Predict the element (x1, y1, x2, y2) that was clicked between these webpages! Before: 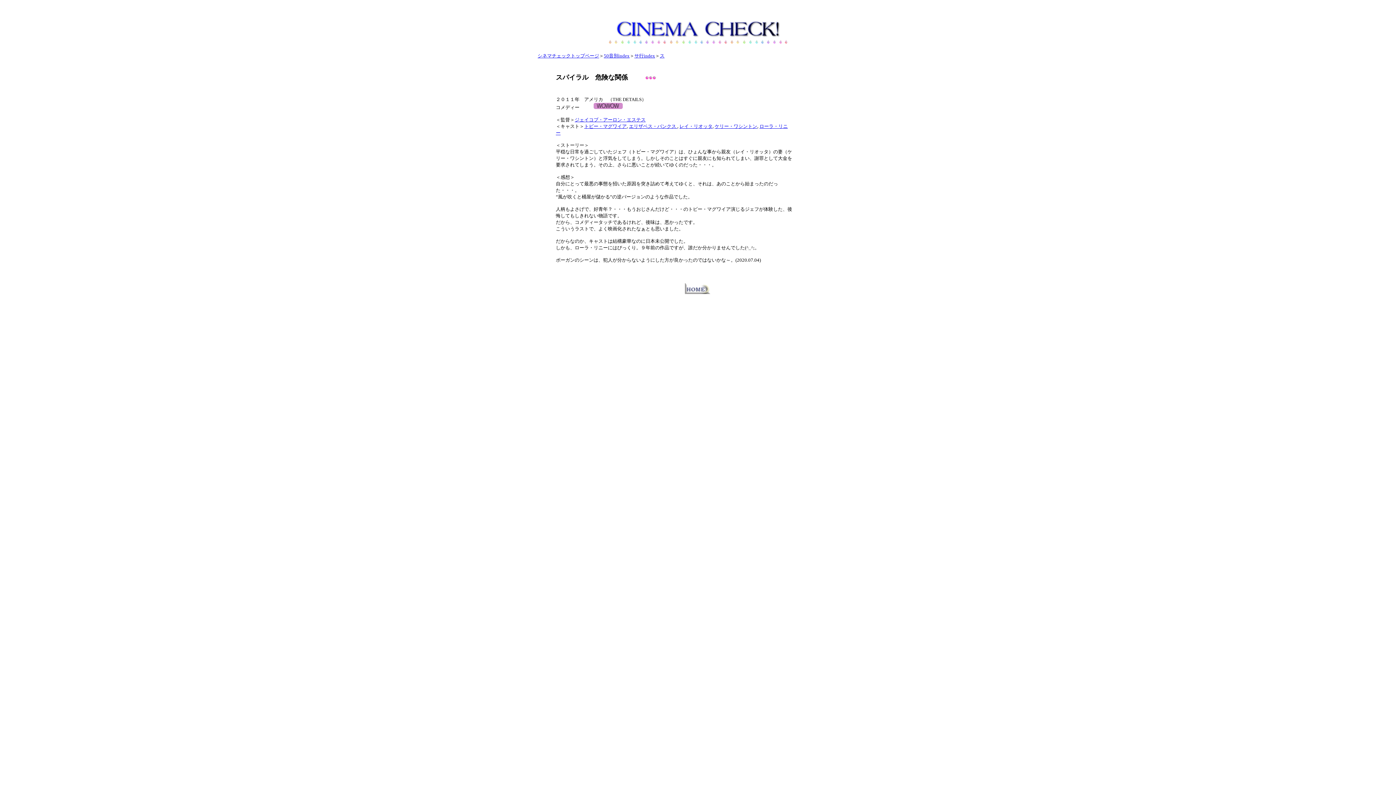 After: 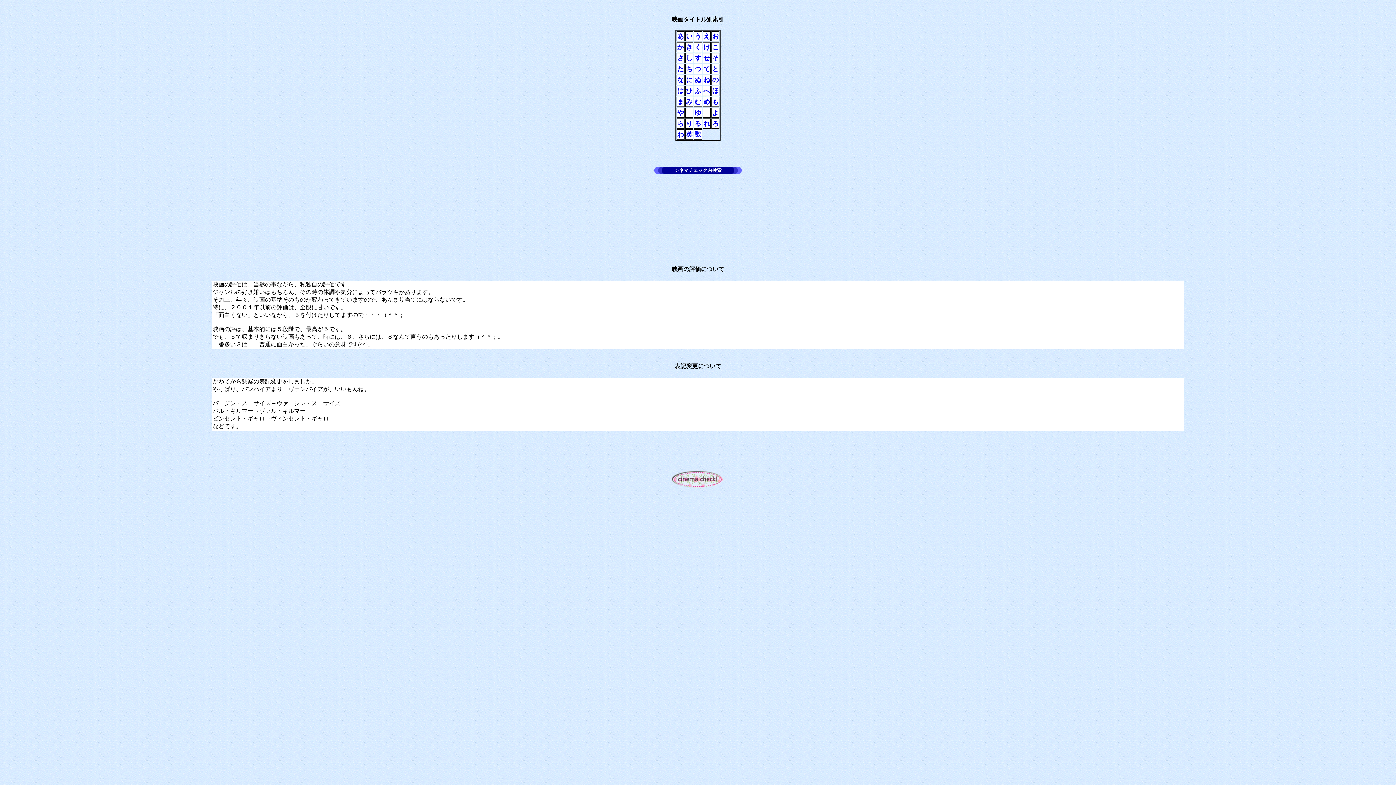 Action: label: 50音別index bbox: (604, 53, 629, 58)